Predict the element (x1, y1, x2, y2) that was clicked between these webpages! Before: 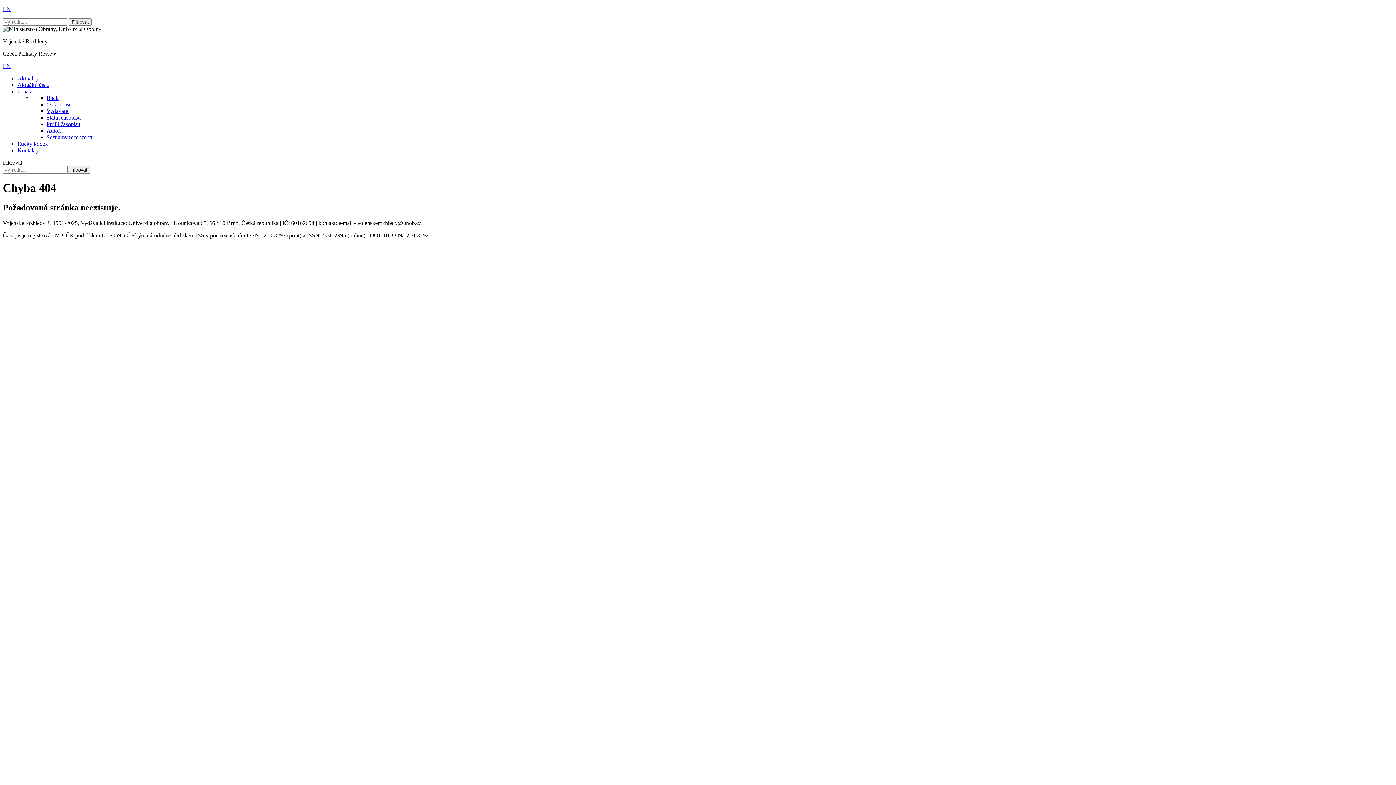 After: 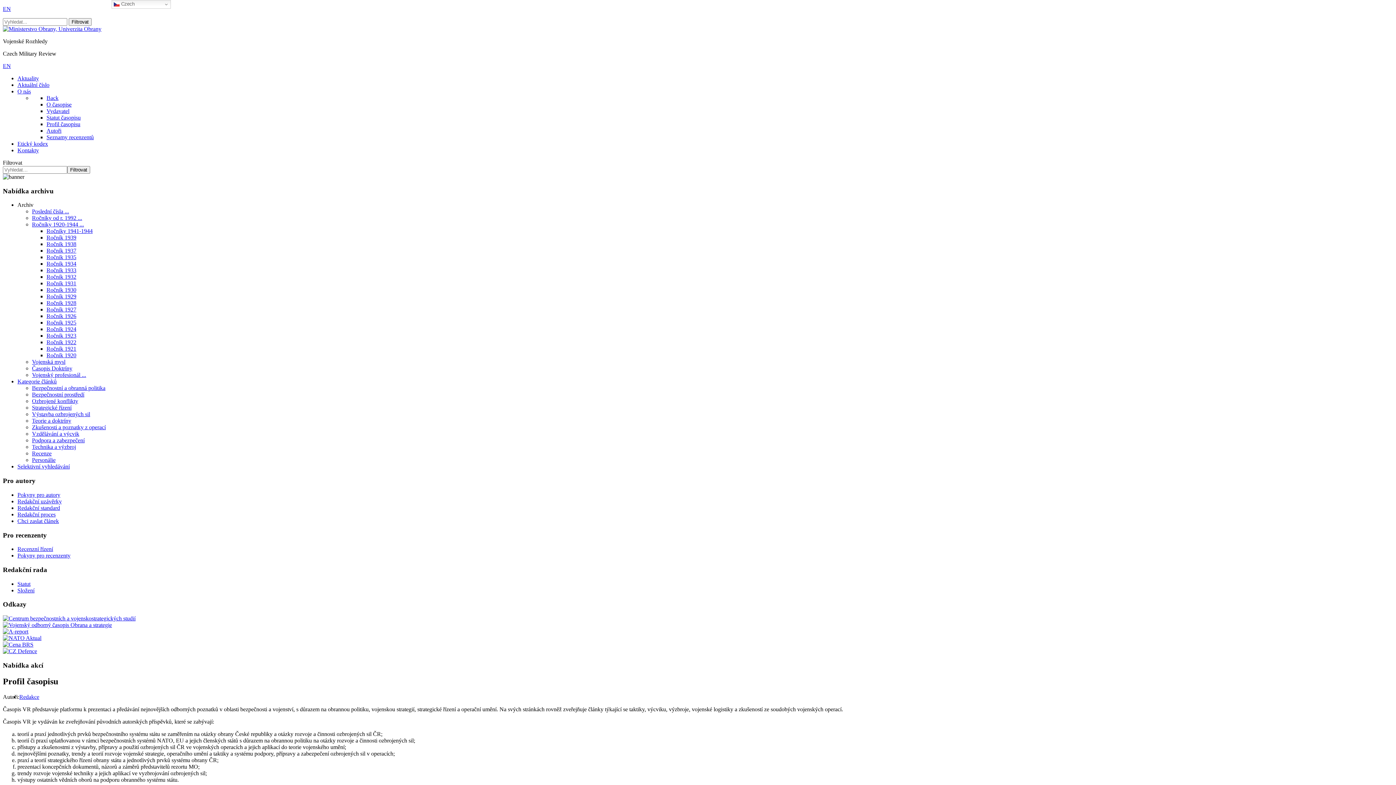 Action: label: Profil časopisu bbox: (46, 121, 80, 127)